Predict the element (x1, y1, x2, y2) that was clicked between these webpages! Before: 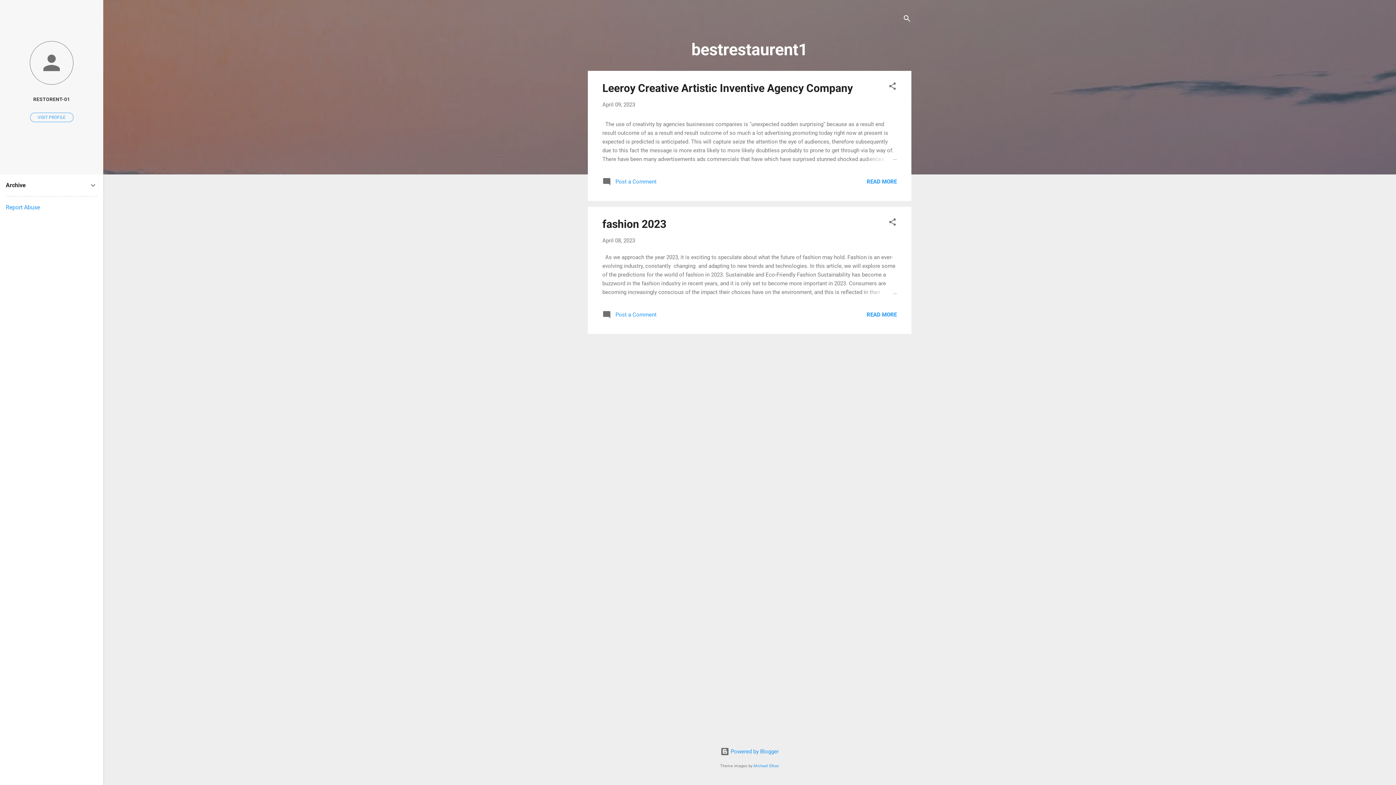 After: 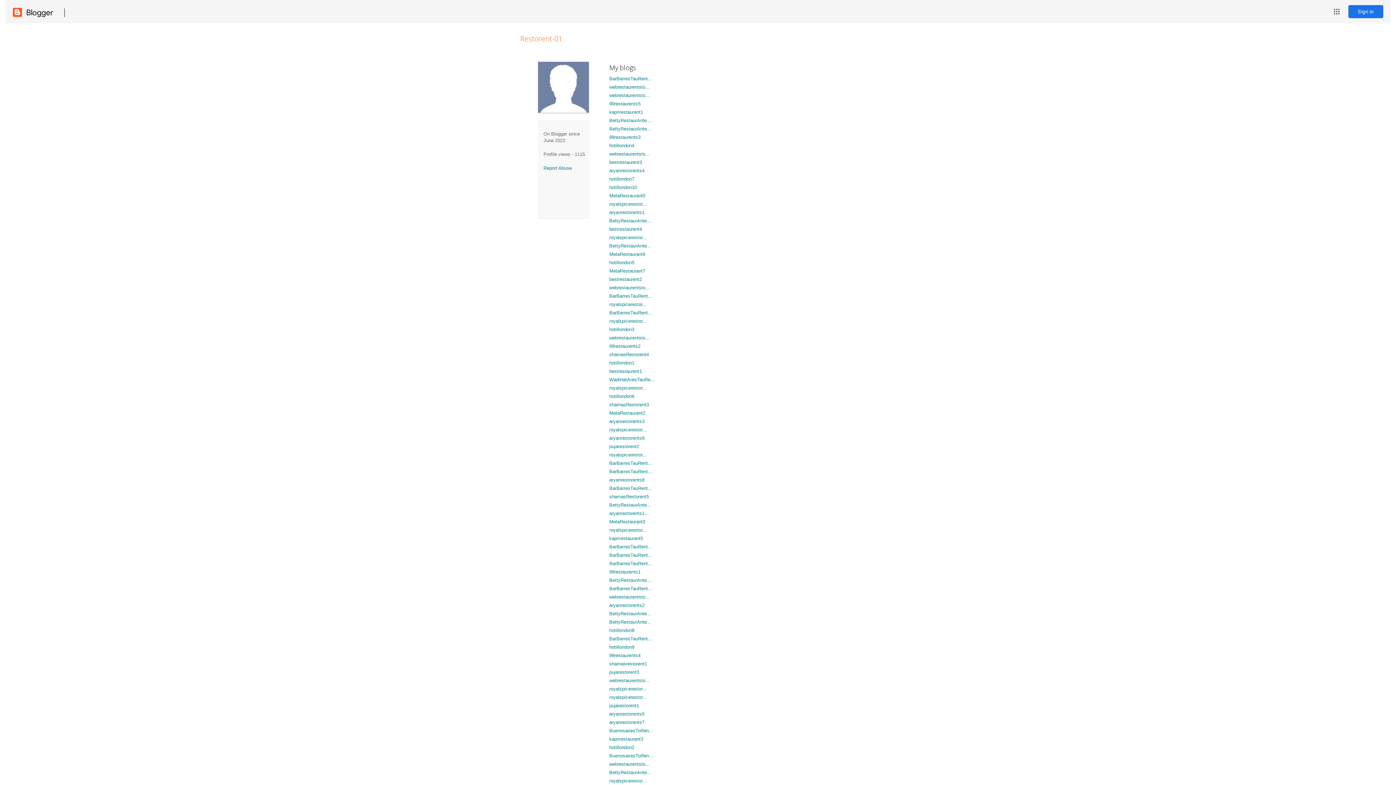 Action: label: RESTORENT-01 bbox: (0, 91, 103, 107)